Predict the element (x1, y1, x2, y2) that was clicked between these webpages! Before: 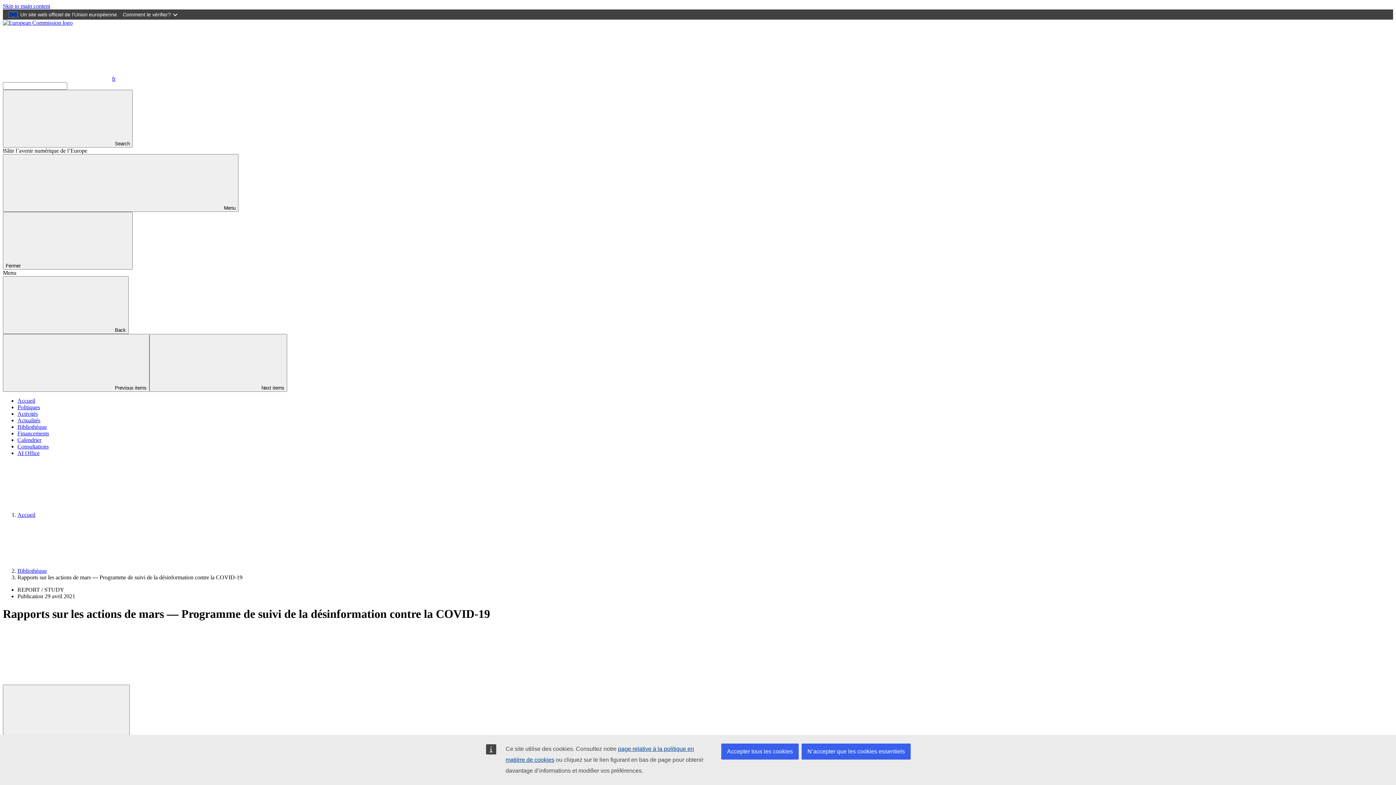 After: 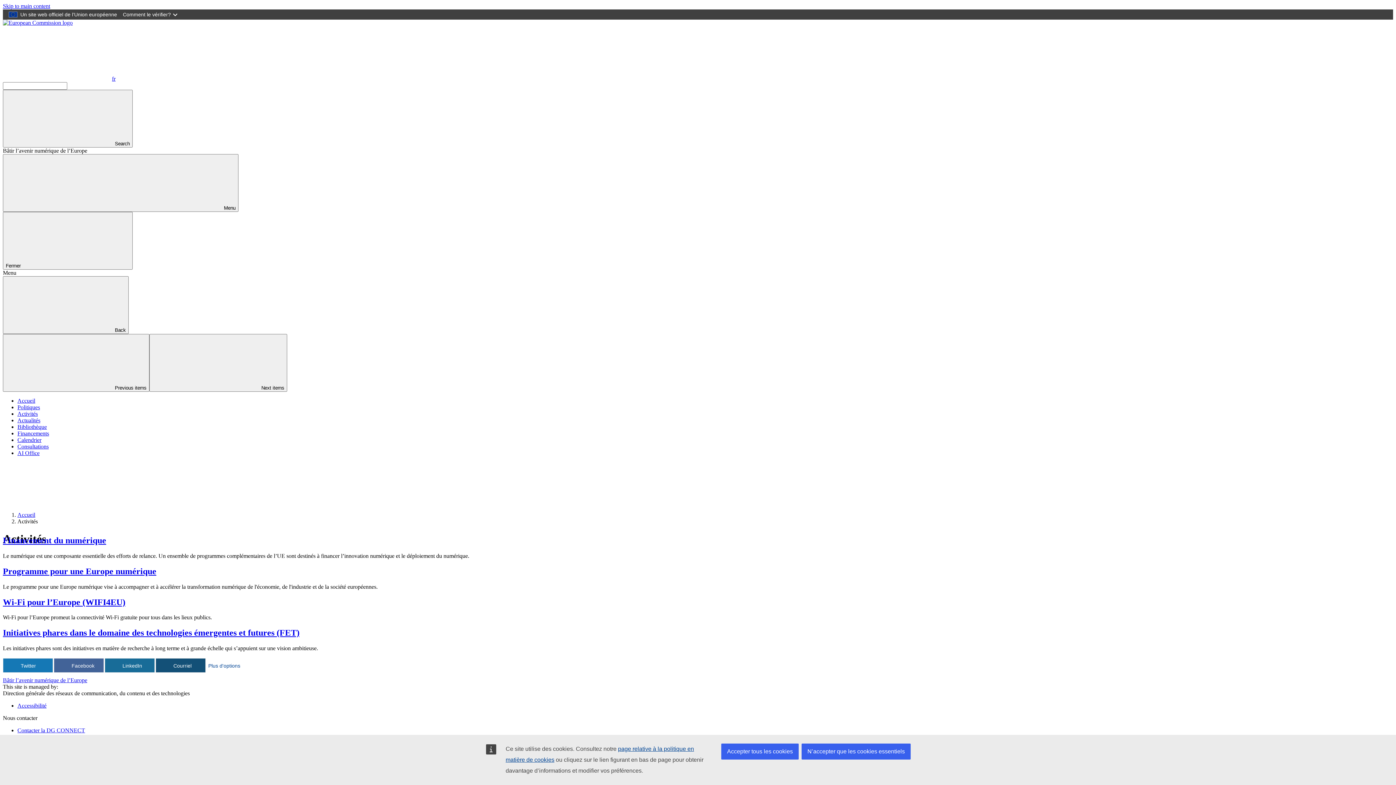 Action: bbox: (17, 410, 37, 417) label: Activités